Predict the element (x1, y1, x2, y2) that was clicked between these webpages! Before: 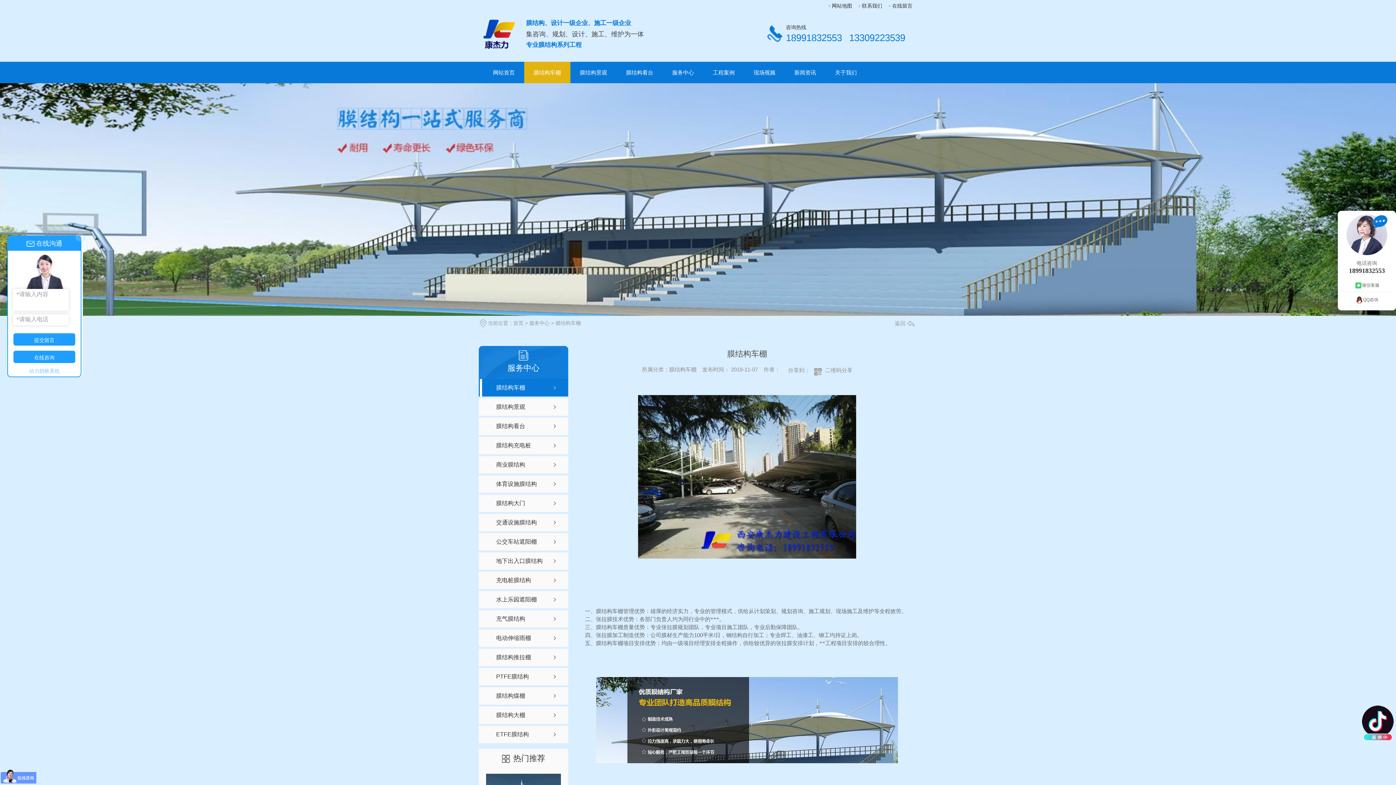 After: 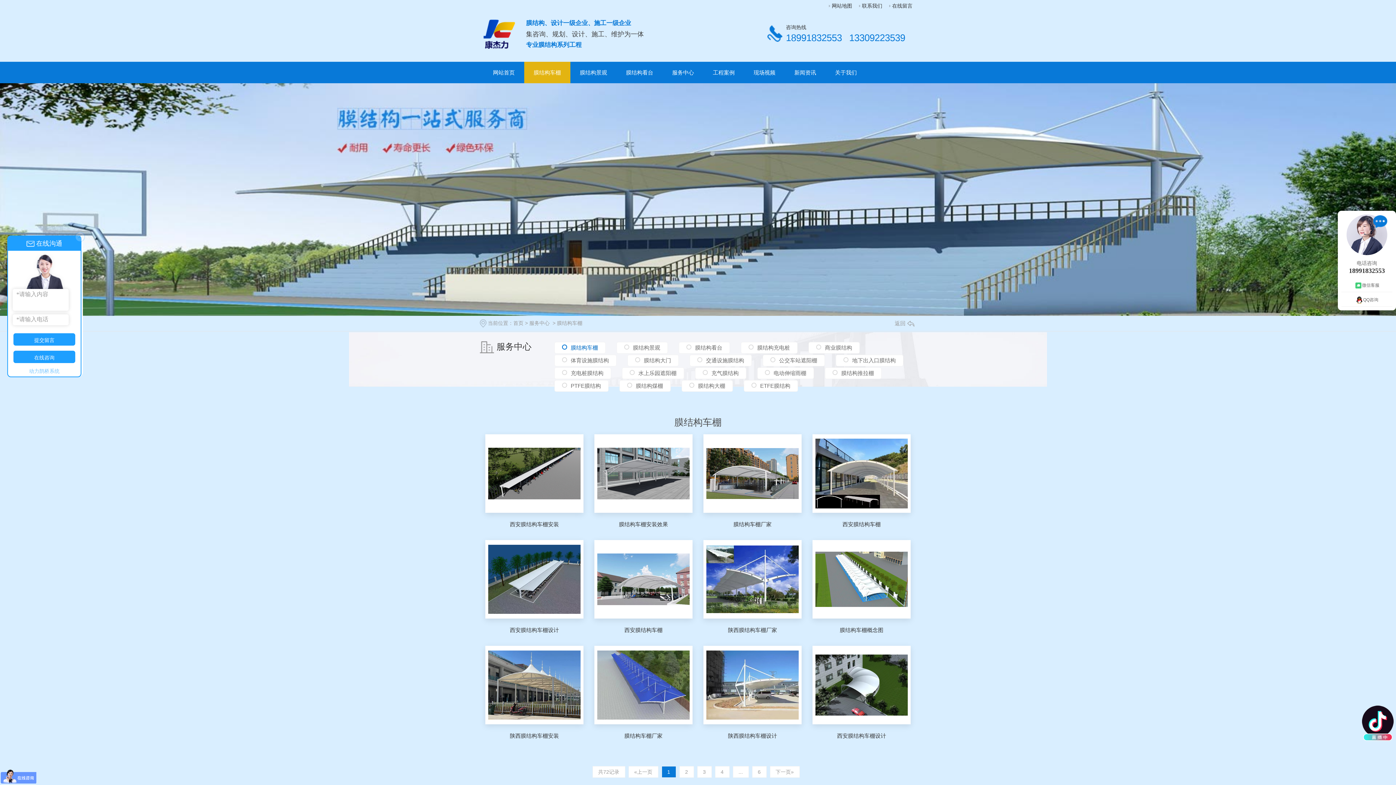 Action: label: 膜结构车棚 bbox: (478, 379, 568, 396)